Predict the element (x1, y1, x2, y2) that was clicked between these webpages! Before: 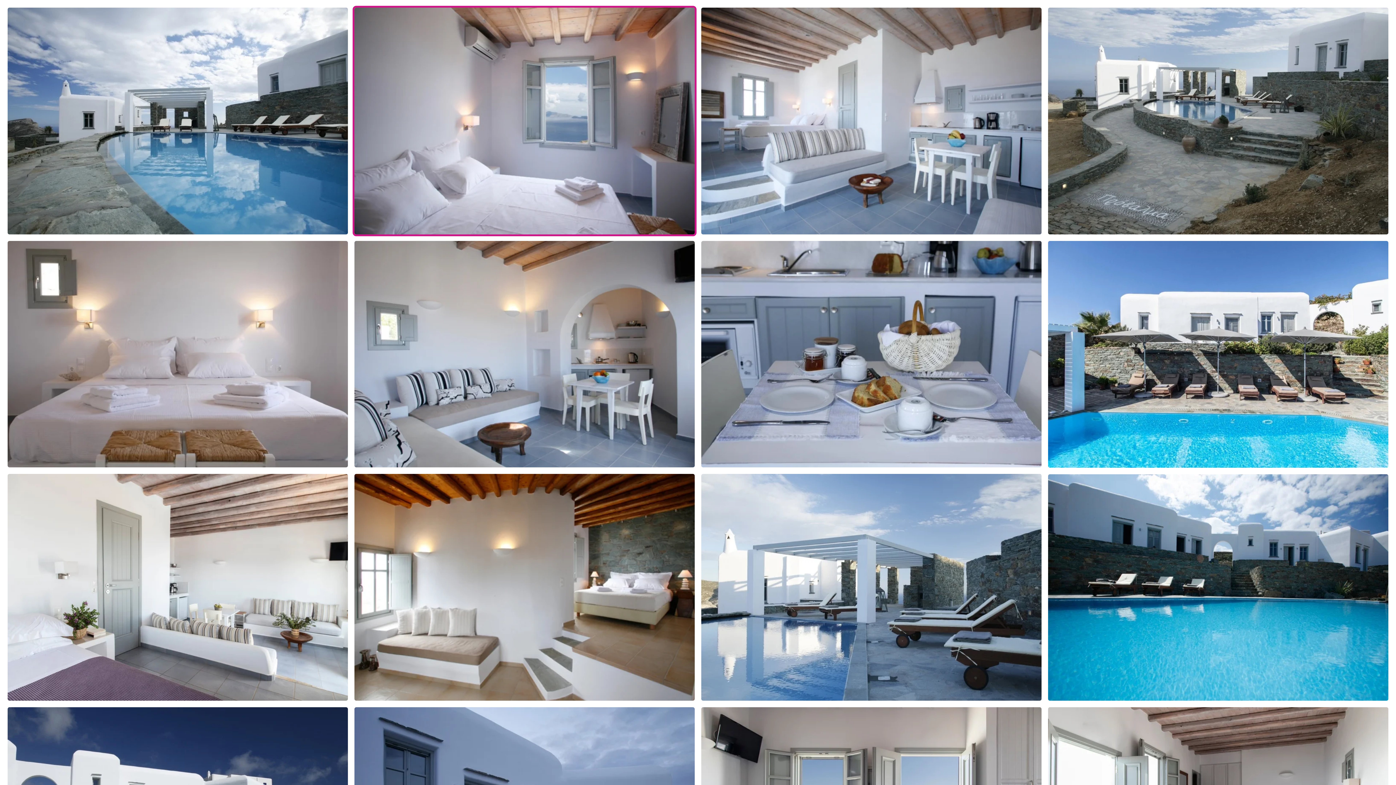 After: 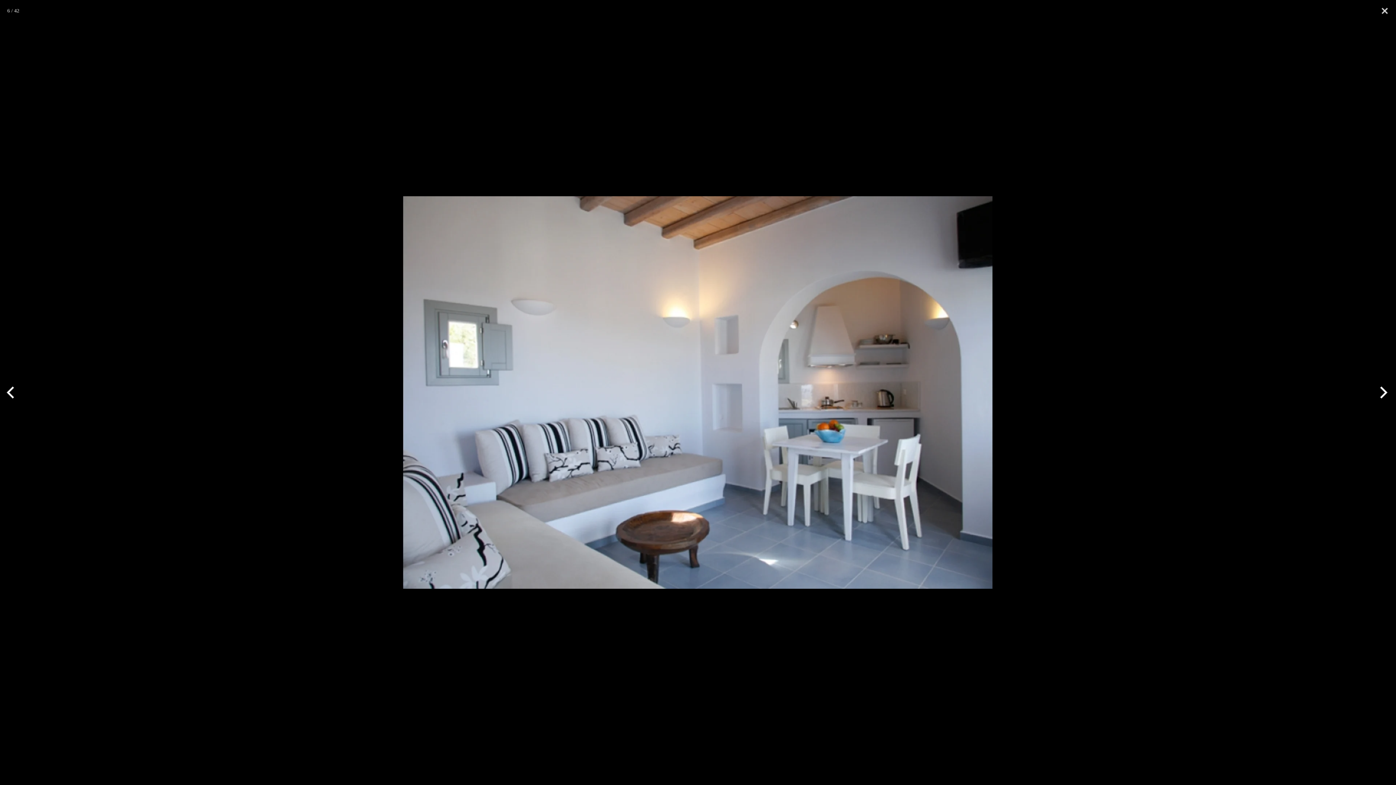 Action: label:   bbox: (352, 349, 696, 355)